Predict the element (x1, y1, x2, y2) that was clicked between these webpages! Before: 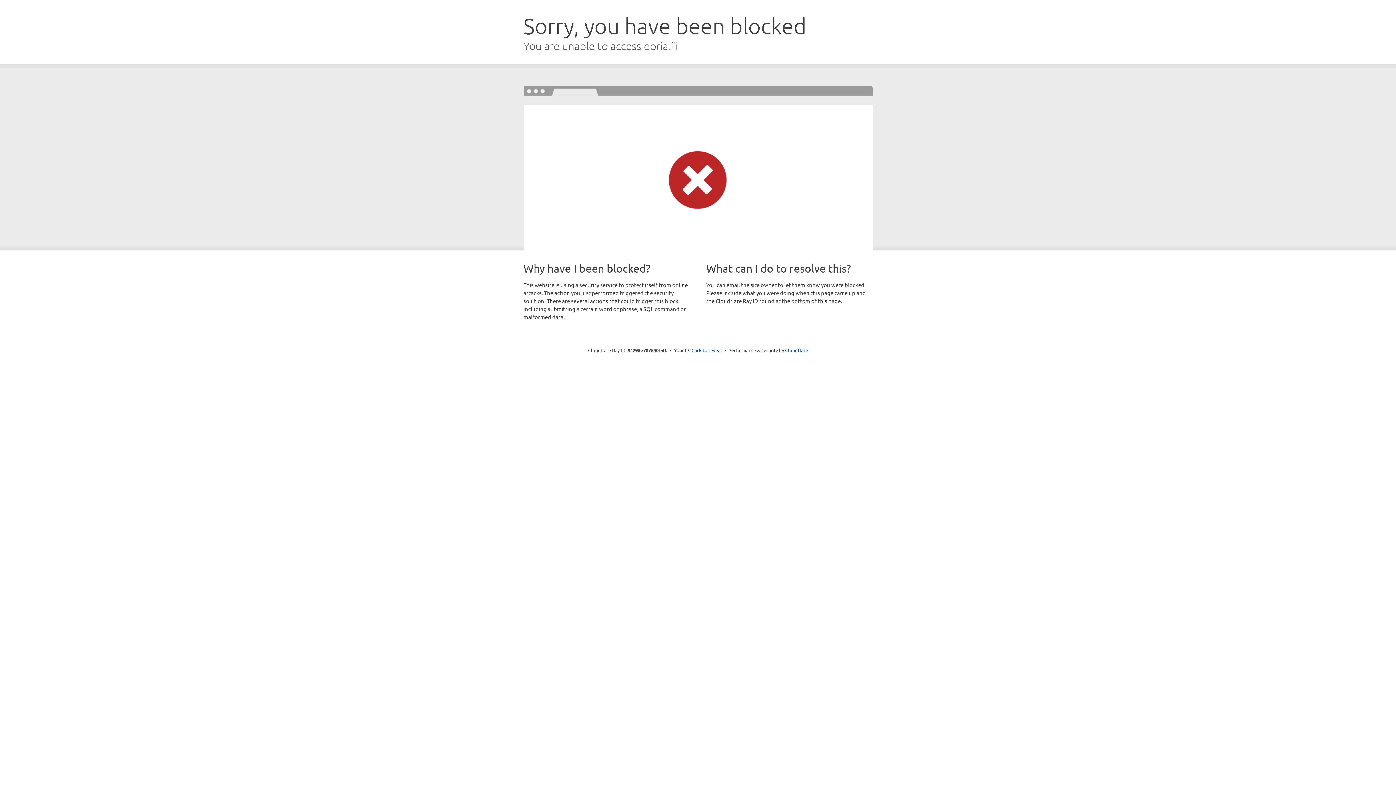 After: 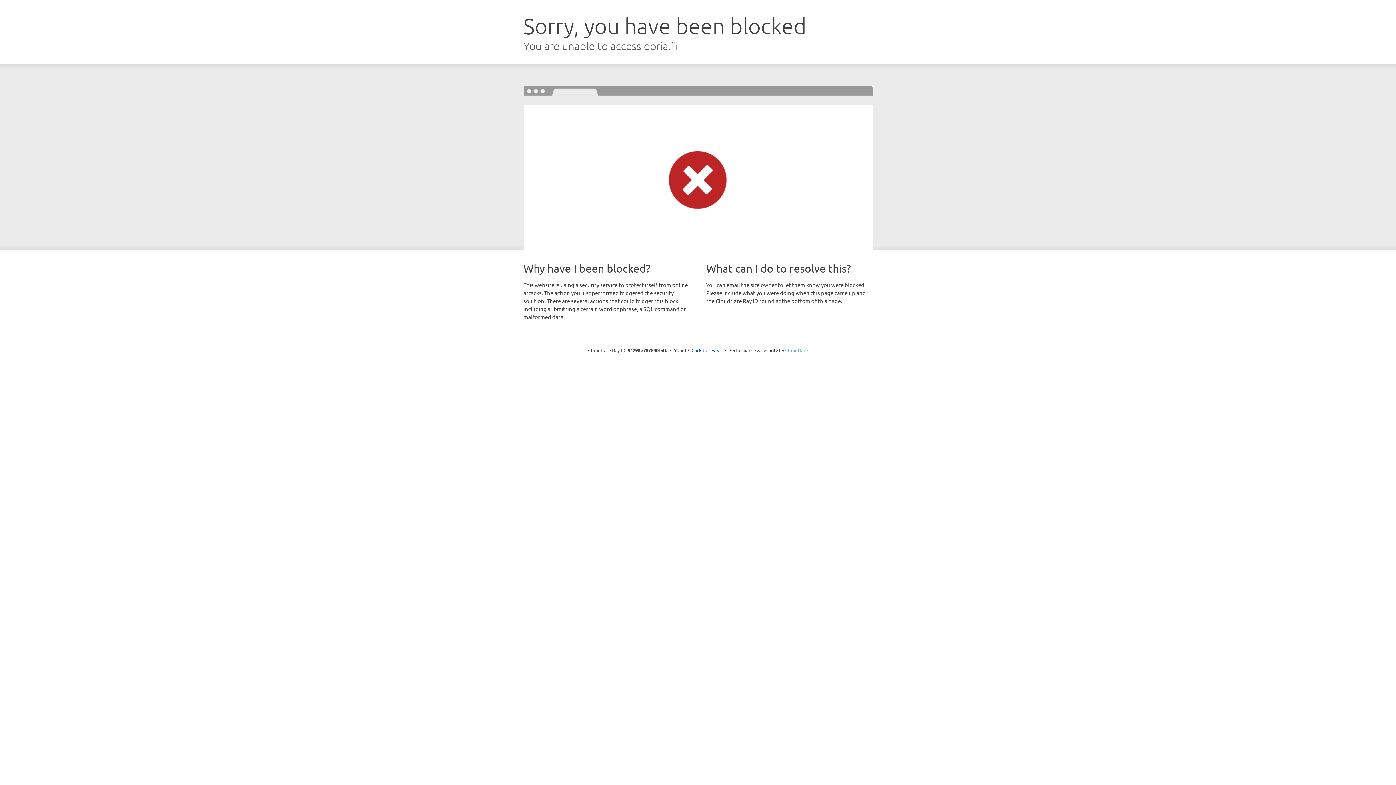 Action: bbox: (785, 347, 808, 353) label: Cloudflare